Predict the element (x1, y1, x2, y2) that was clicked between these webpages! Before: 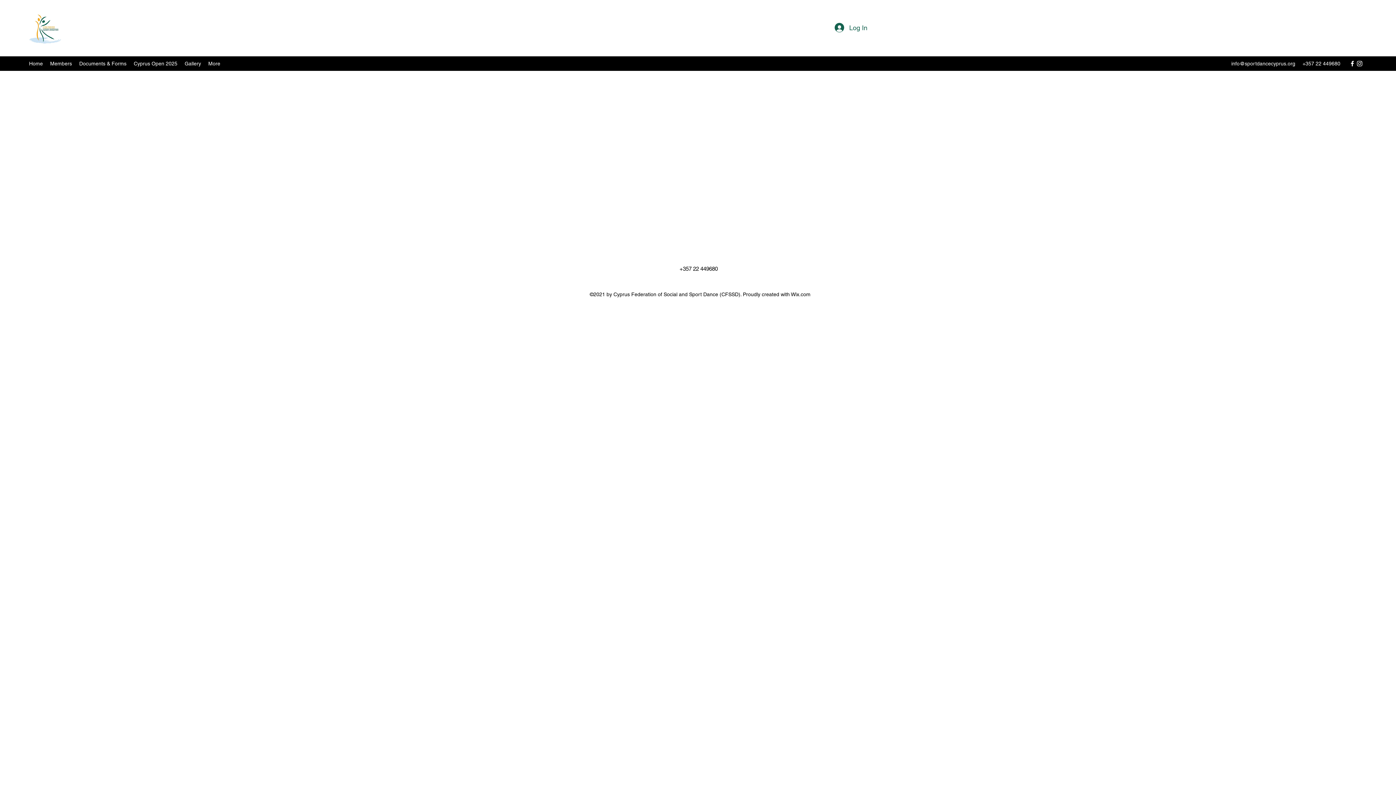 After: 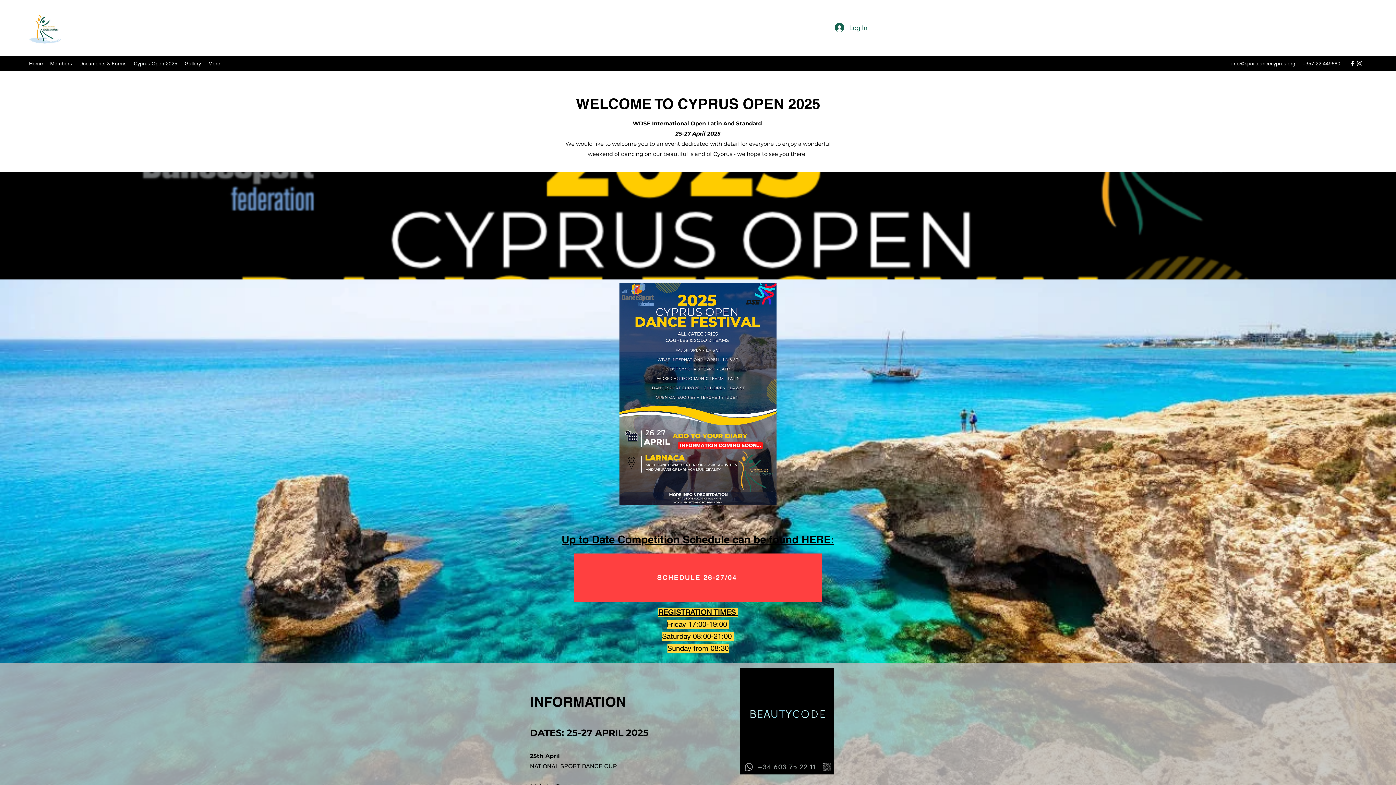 Action: bbox: (130, 58, 181, 69) label: Cyprus Open 2025